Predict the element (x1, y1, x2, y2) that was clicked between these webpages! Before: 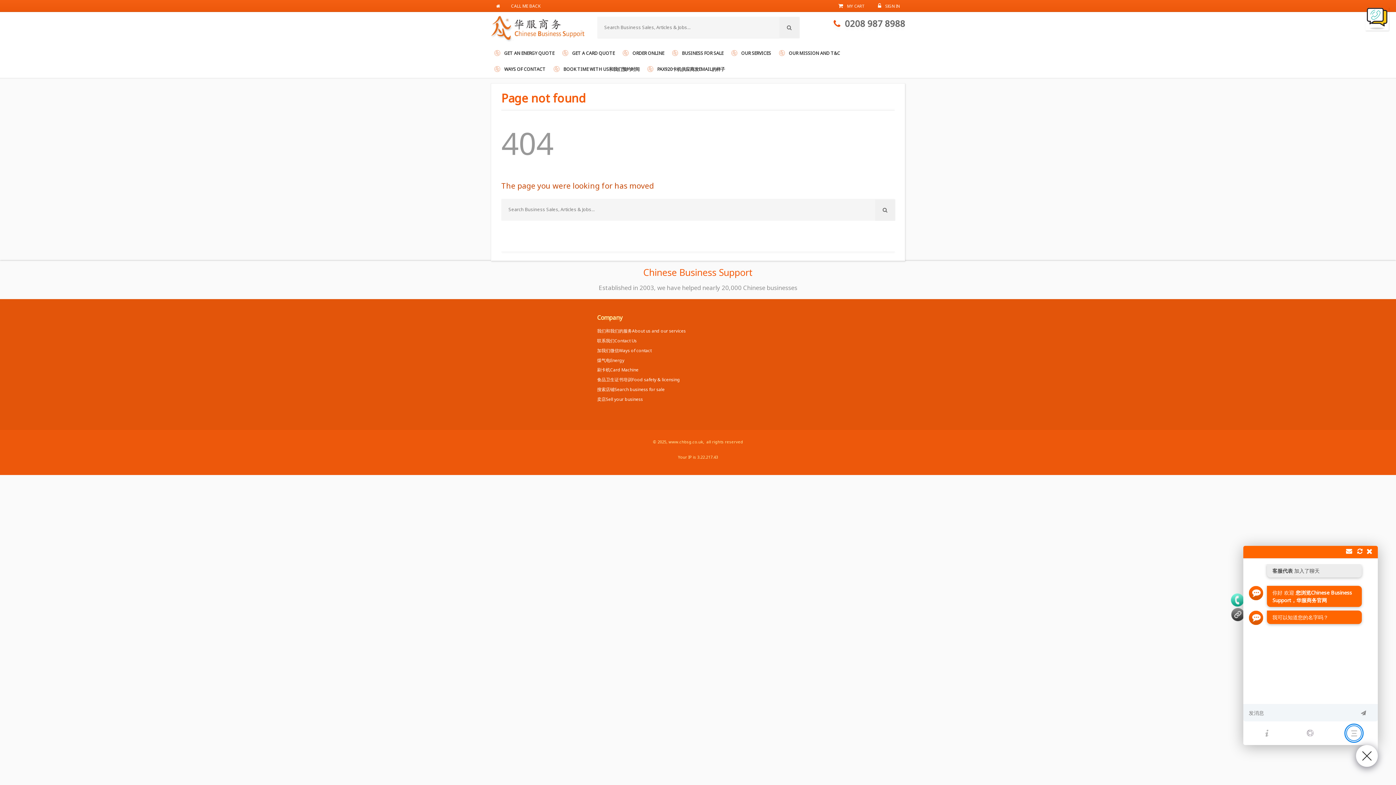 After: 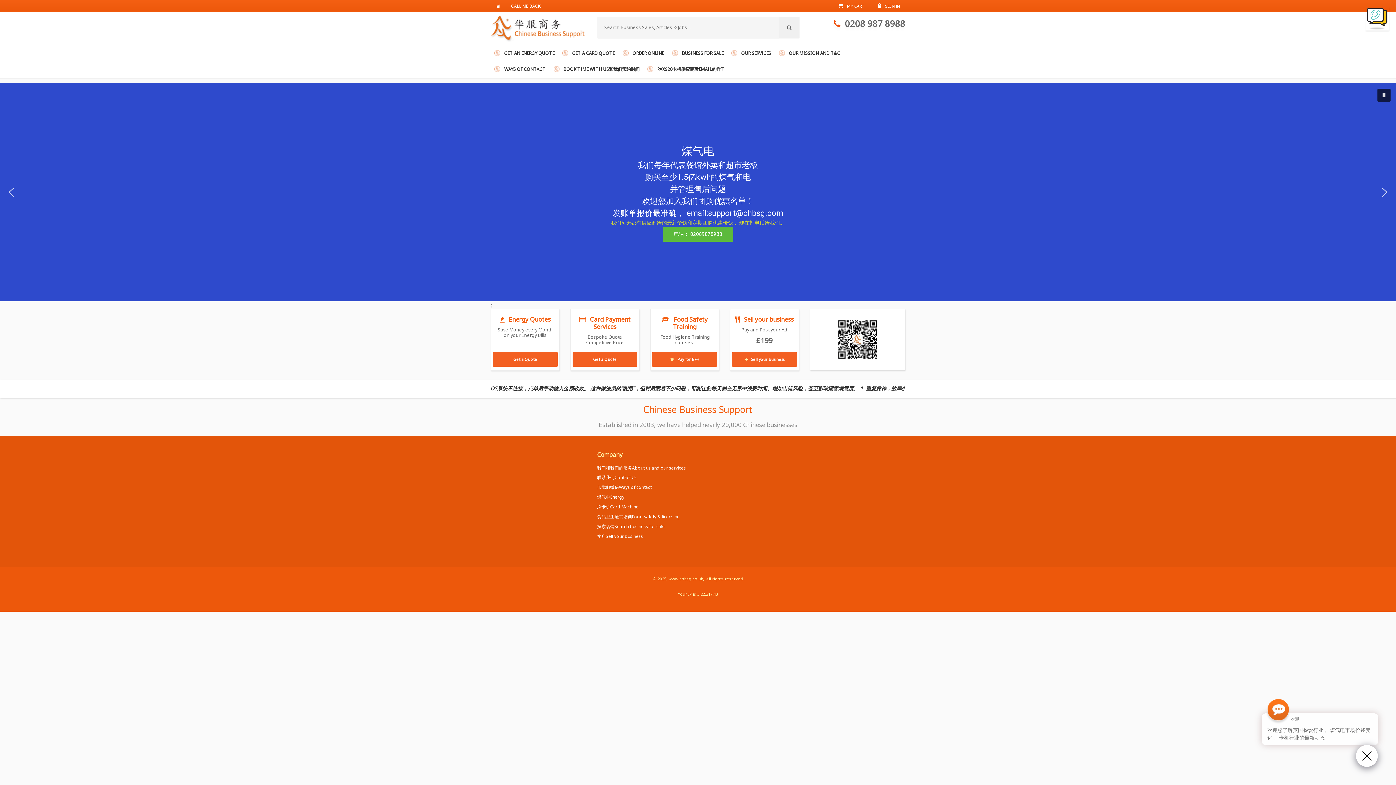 Action: bbox: (490, 36, 586, 43)